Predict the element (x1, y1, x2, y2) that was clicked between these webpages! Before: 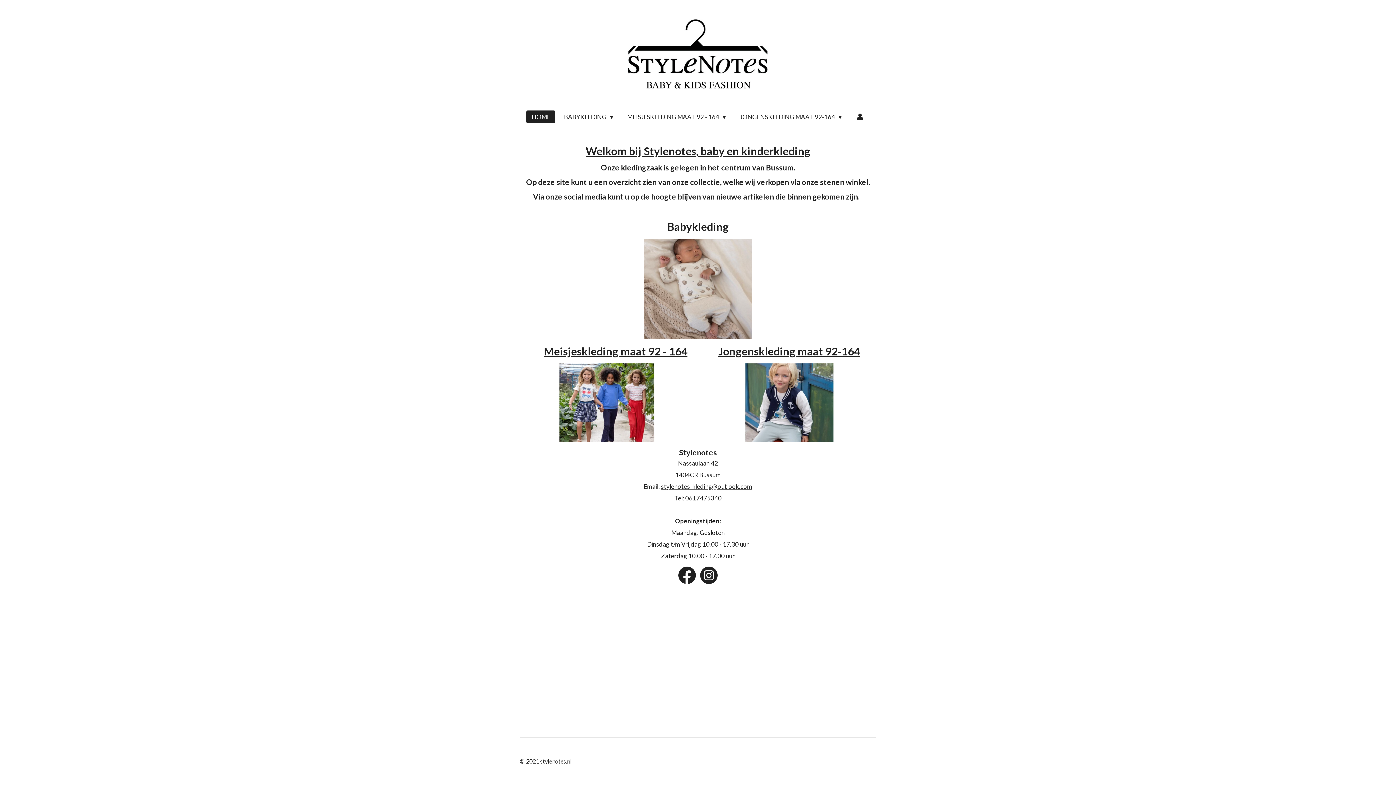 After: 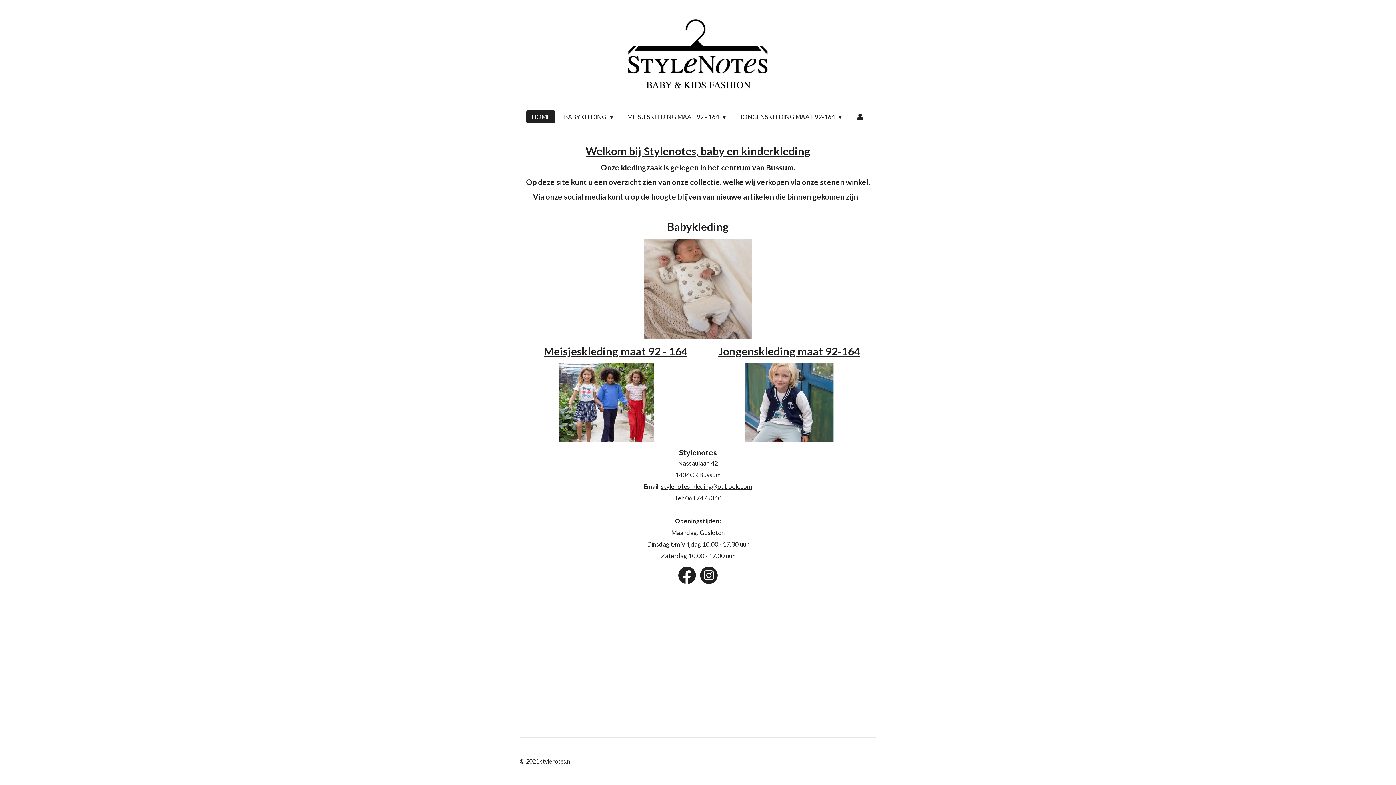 Action: label: HOME bbox: (526, 110, 555, 123)